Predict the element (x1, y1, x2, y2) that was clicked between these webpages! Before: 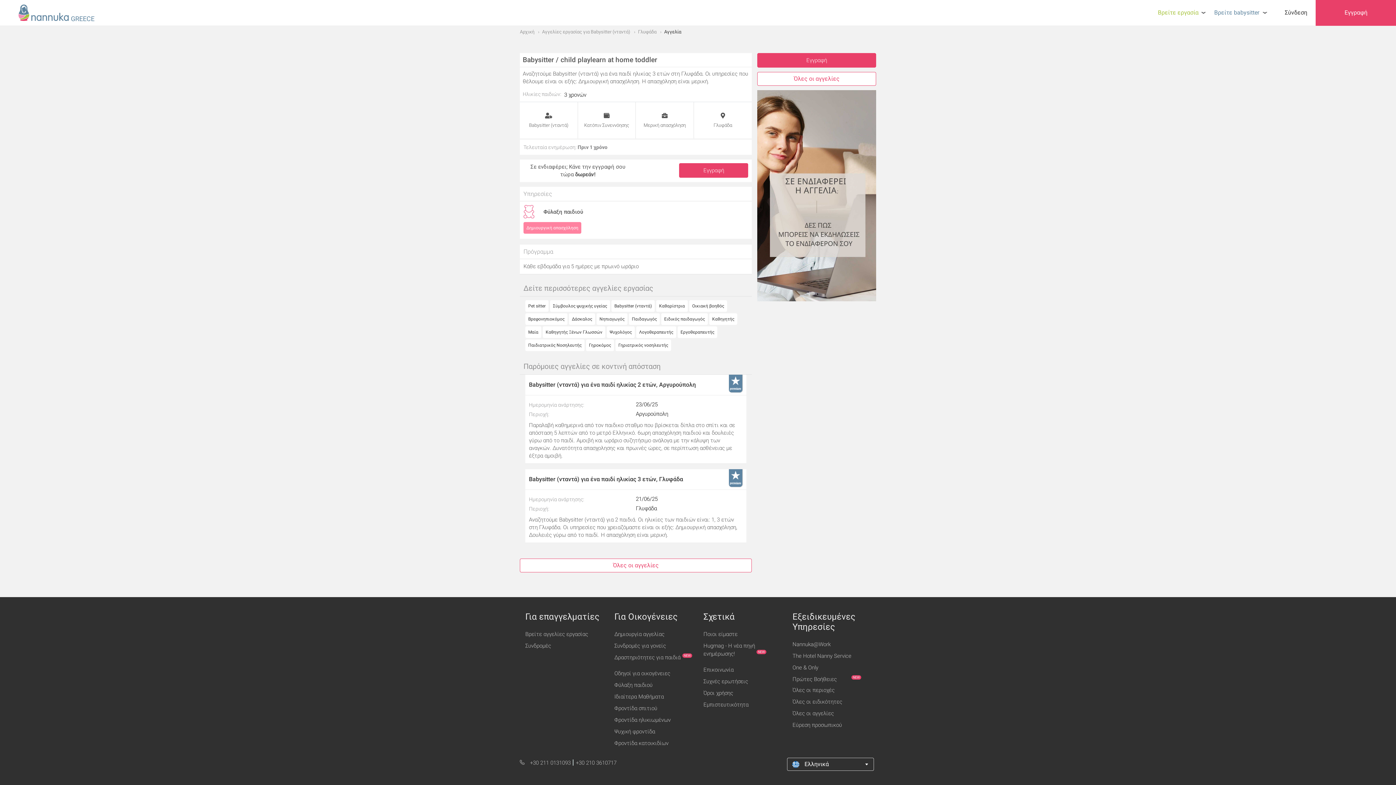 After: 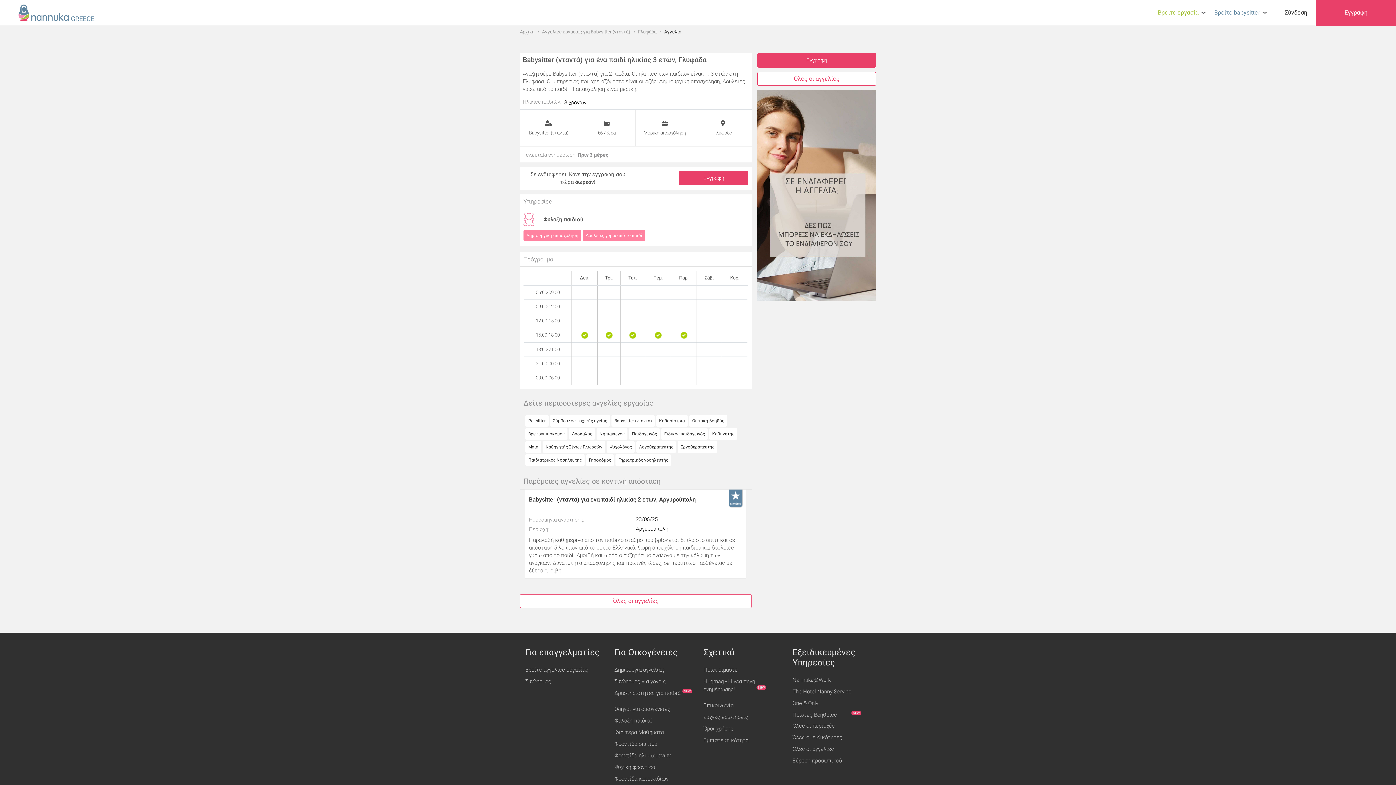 Action: label: Babysitter (νταντά) για ένα παιδί ηλικίας 3 ετών, Γλυφάδα bbox: (529, 473, 743, 486)